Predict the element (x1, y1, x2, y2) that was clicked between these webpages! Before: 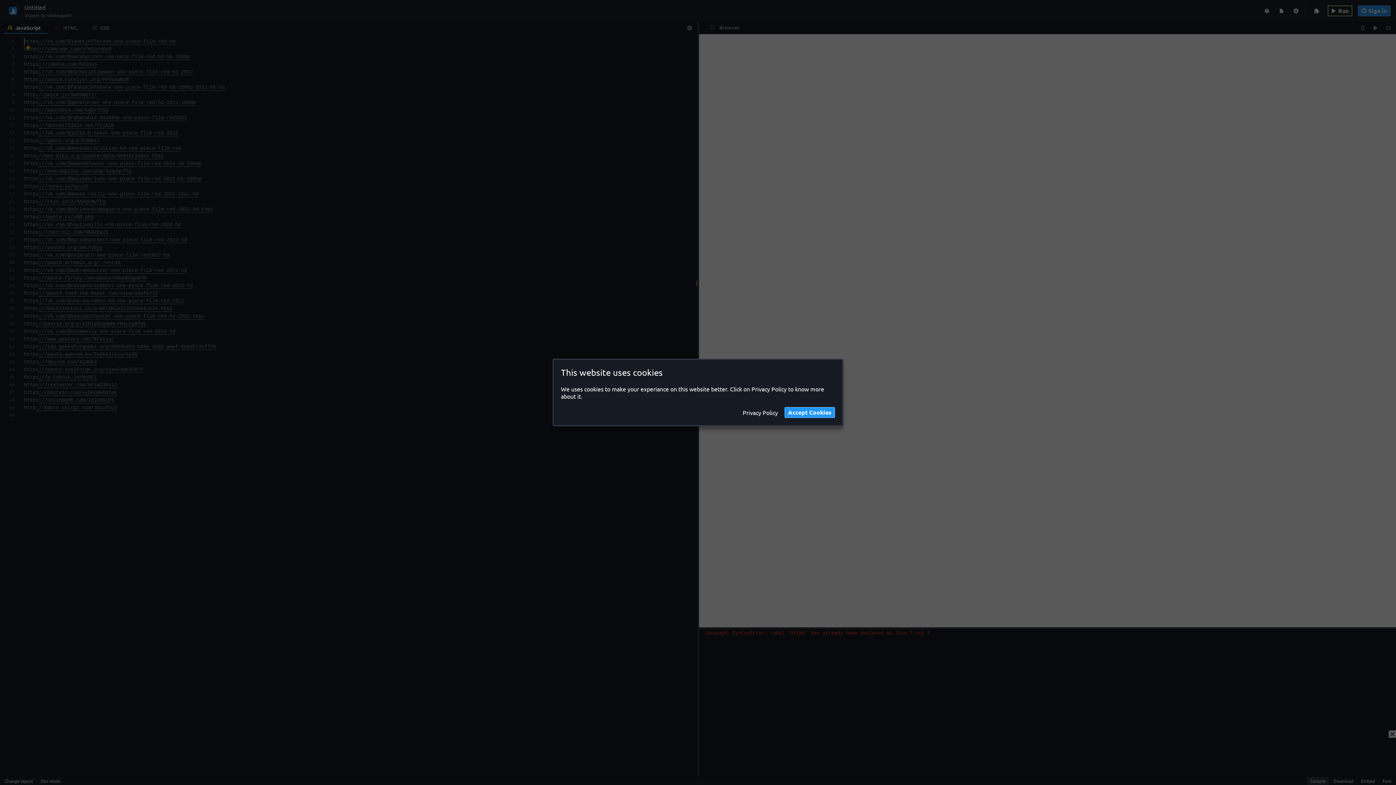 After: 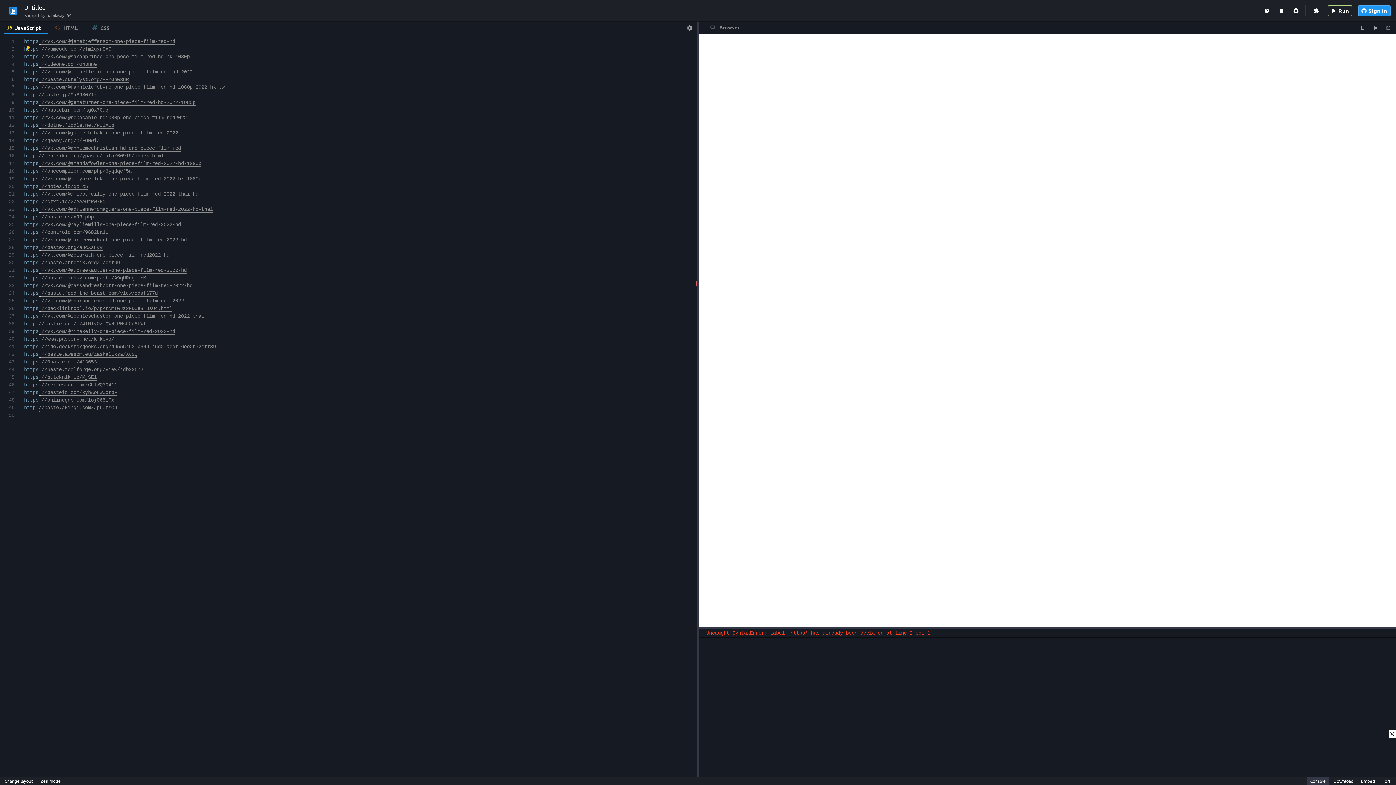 Action: bbox: (784, 407, 835, 418) label: Accept Cookies